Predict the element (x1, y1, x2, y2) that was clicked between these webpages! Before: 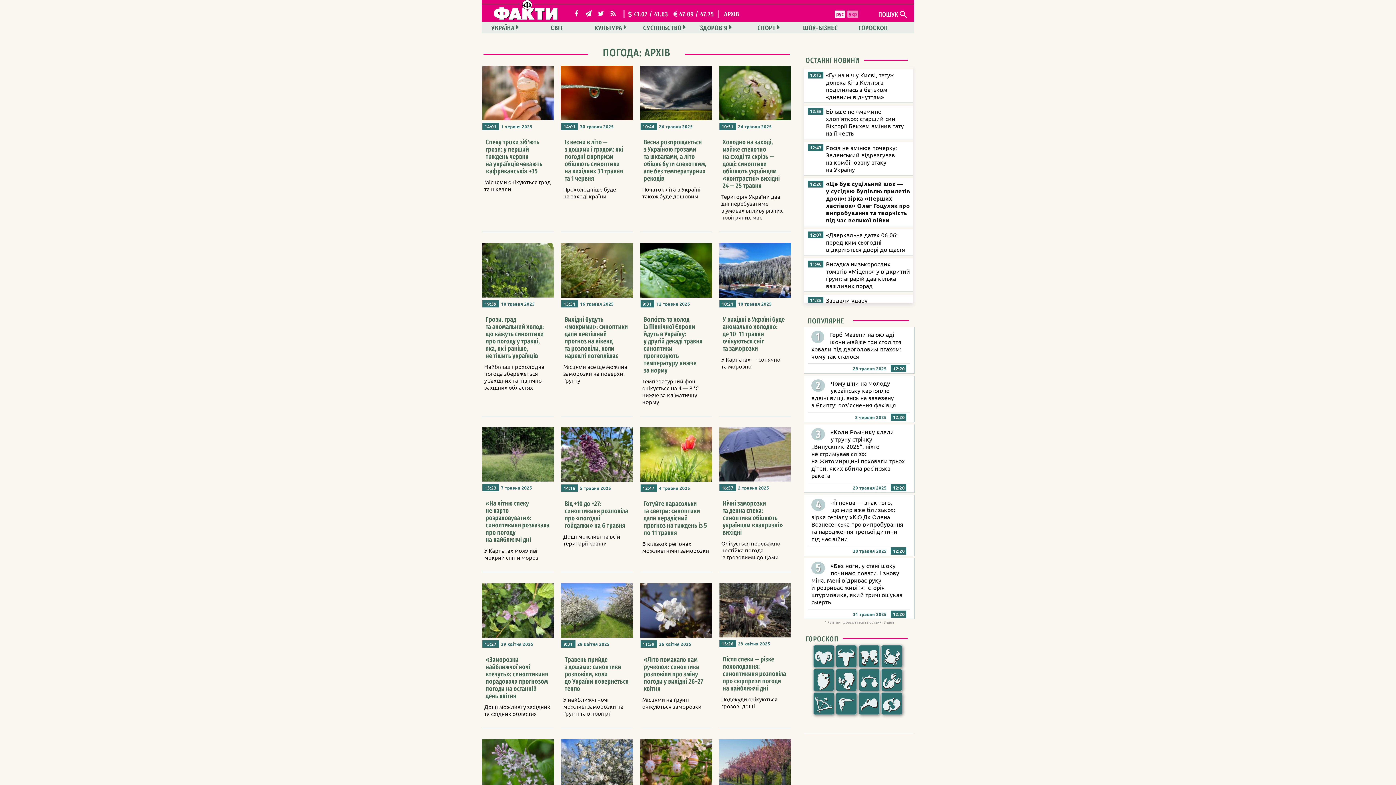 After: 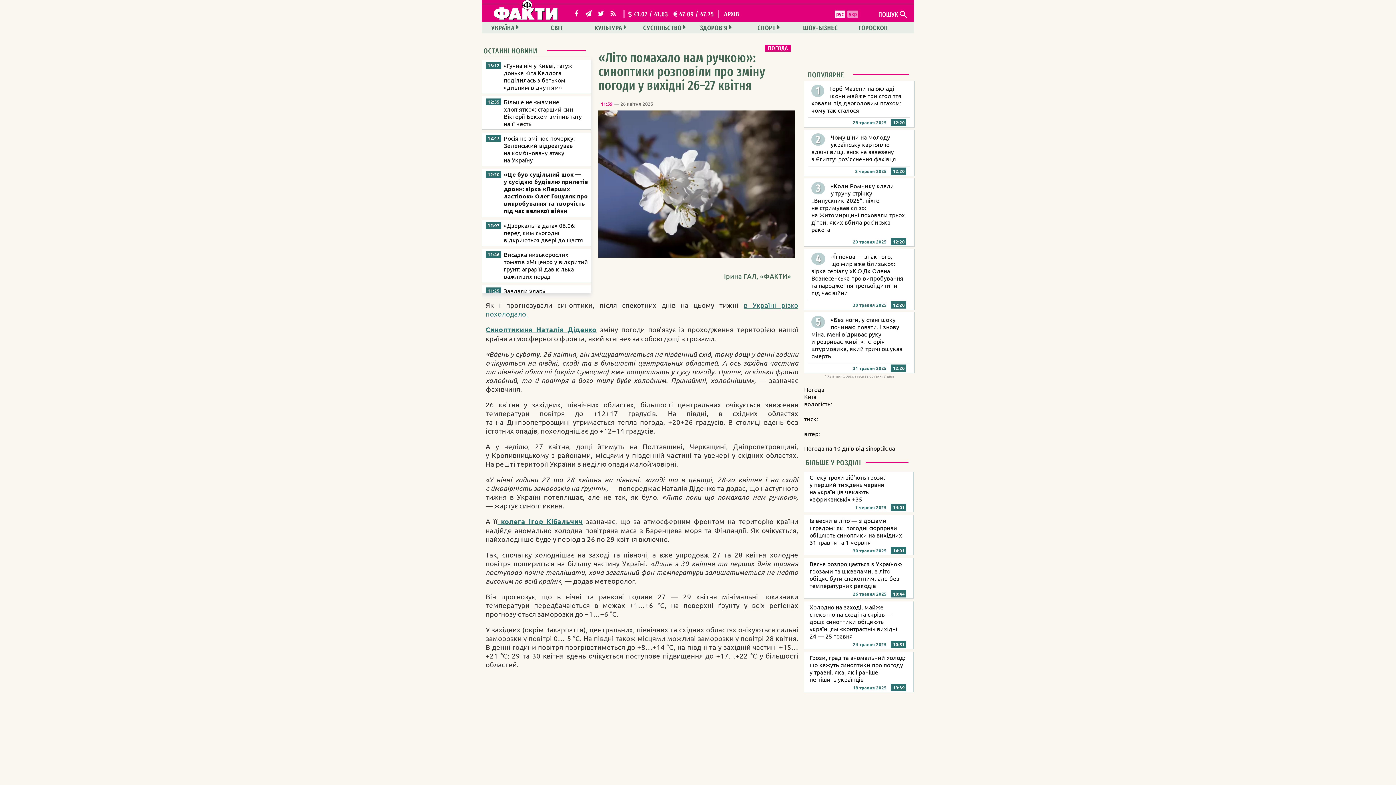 Action: bbox: (640, 583, 712, 713) label: 11:59 26 квітня 2025
«Літо помахало нам ручкою»: синоптики розповіли про зміну погоди у вихідні 26−27 квітня

Місцями на ґрунті очікуються заморозки